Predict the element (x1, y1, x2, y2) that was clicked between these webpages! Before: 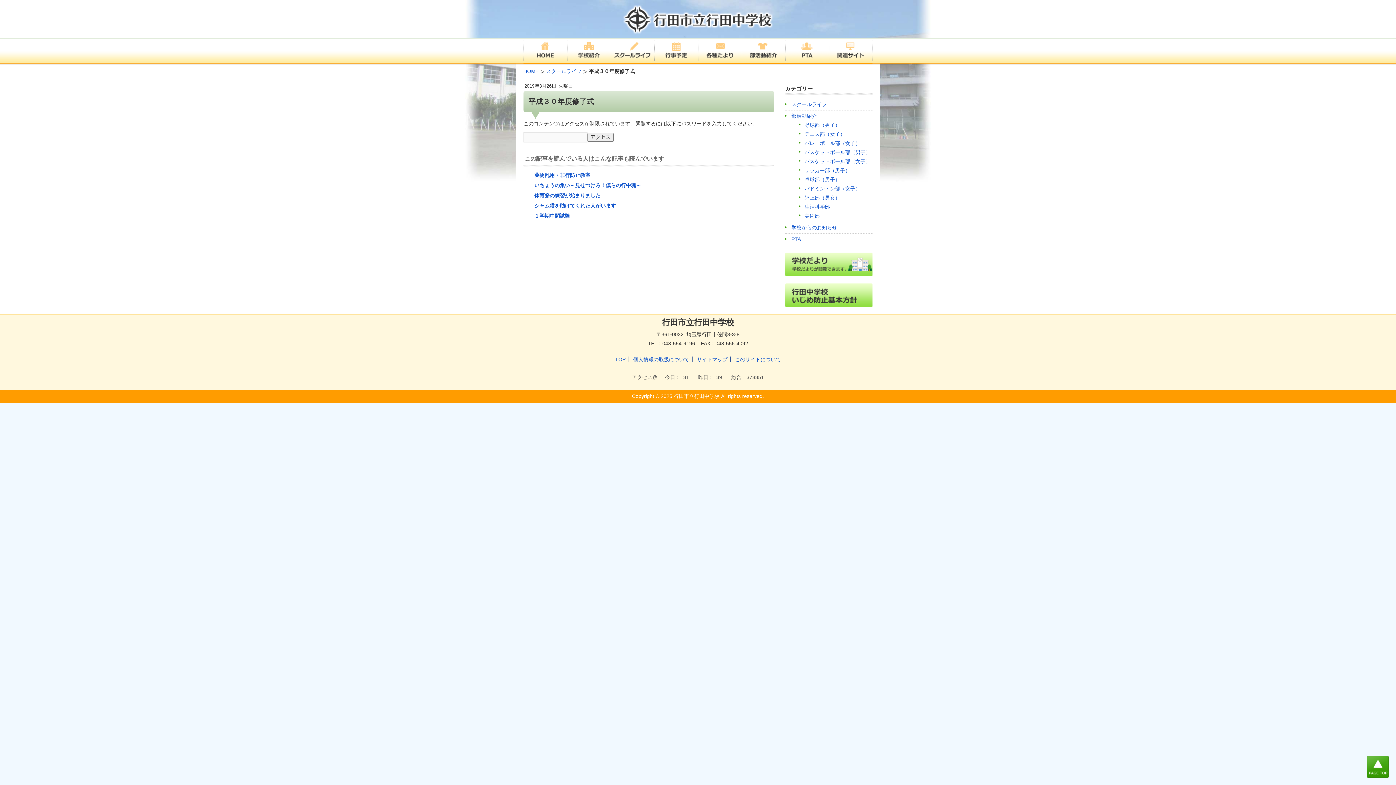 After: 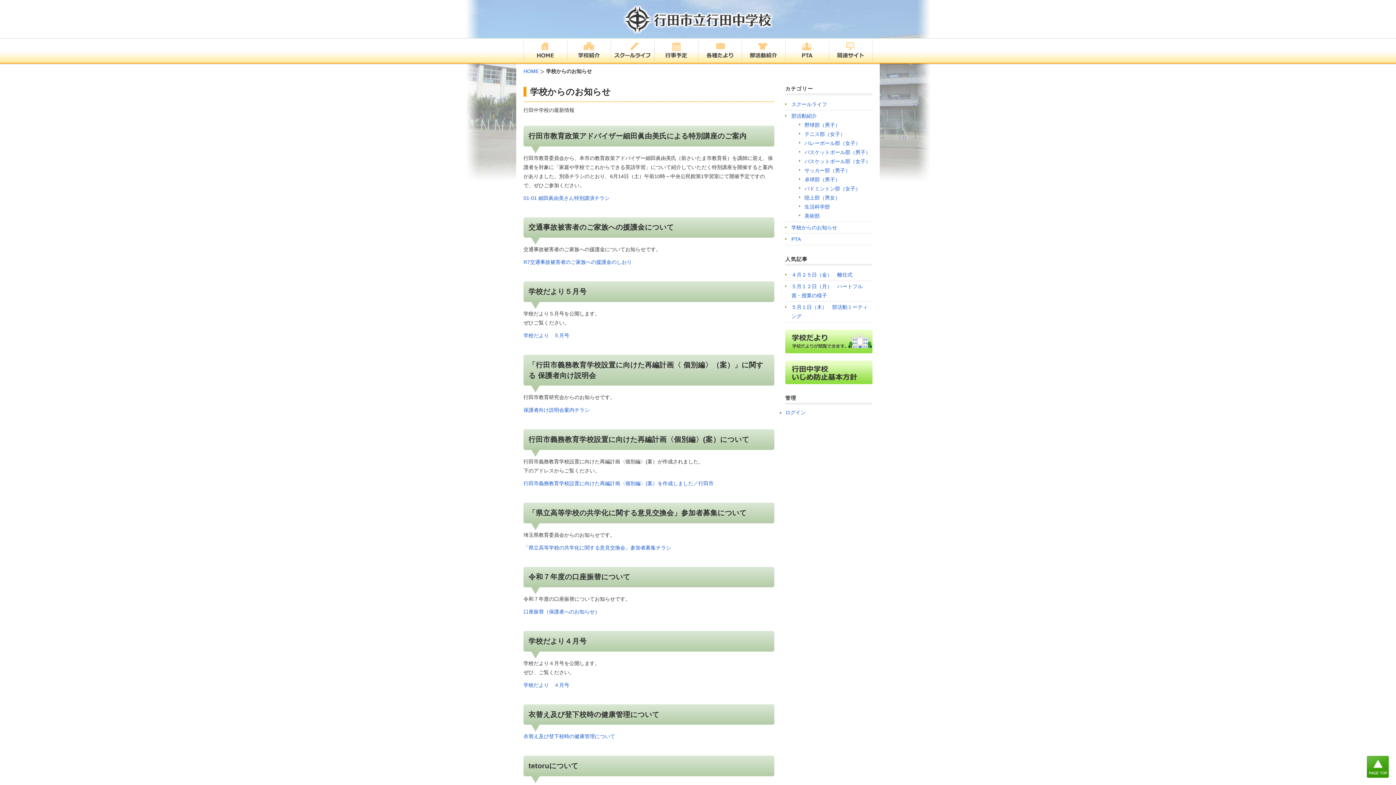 Action: bbox: (791, 224, 837, 230) label: 学校からのお知らせ